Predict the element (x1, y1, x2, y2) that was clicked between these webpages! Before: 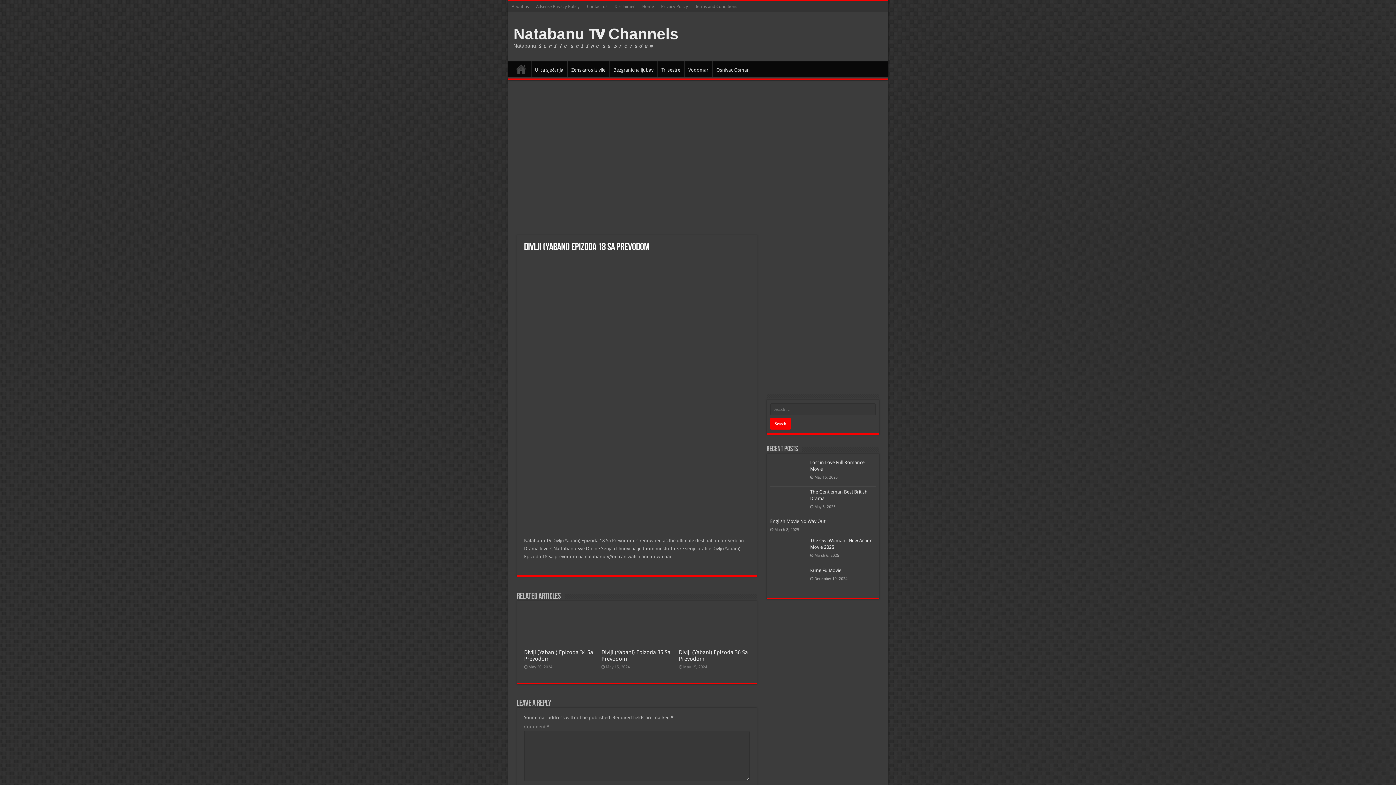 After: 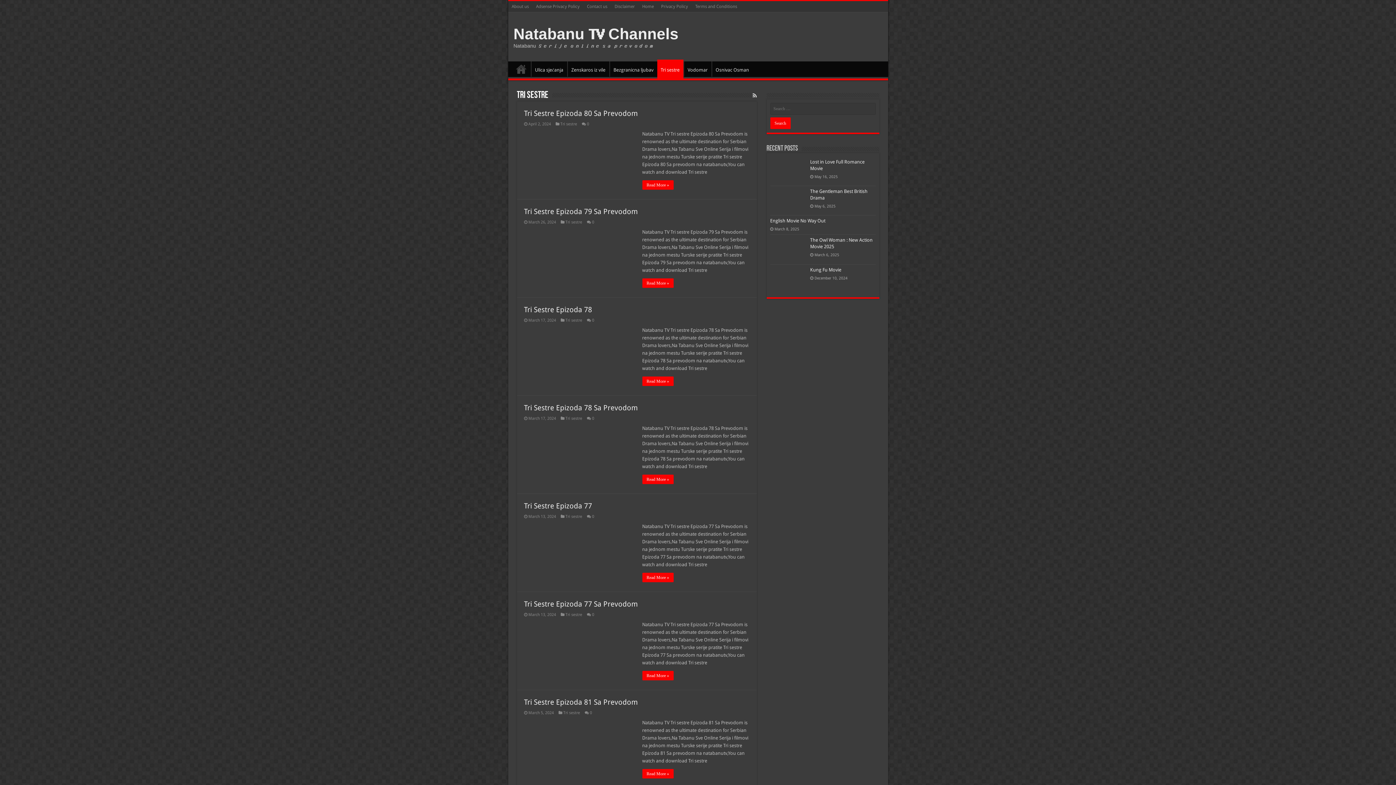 Action: bbox: (657, 61, 684, 76) label: Tri sestre